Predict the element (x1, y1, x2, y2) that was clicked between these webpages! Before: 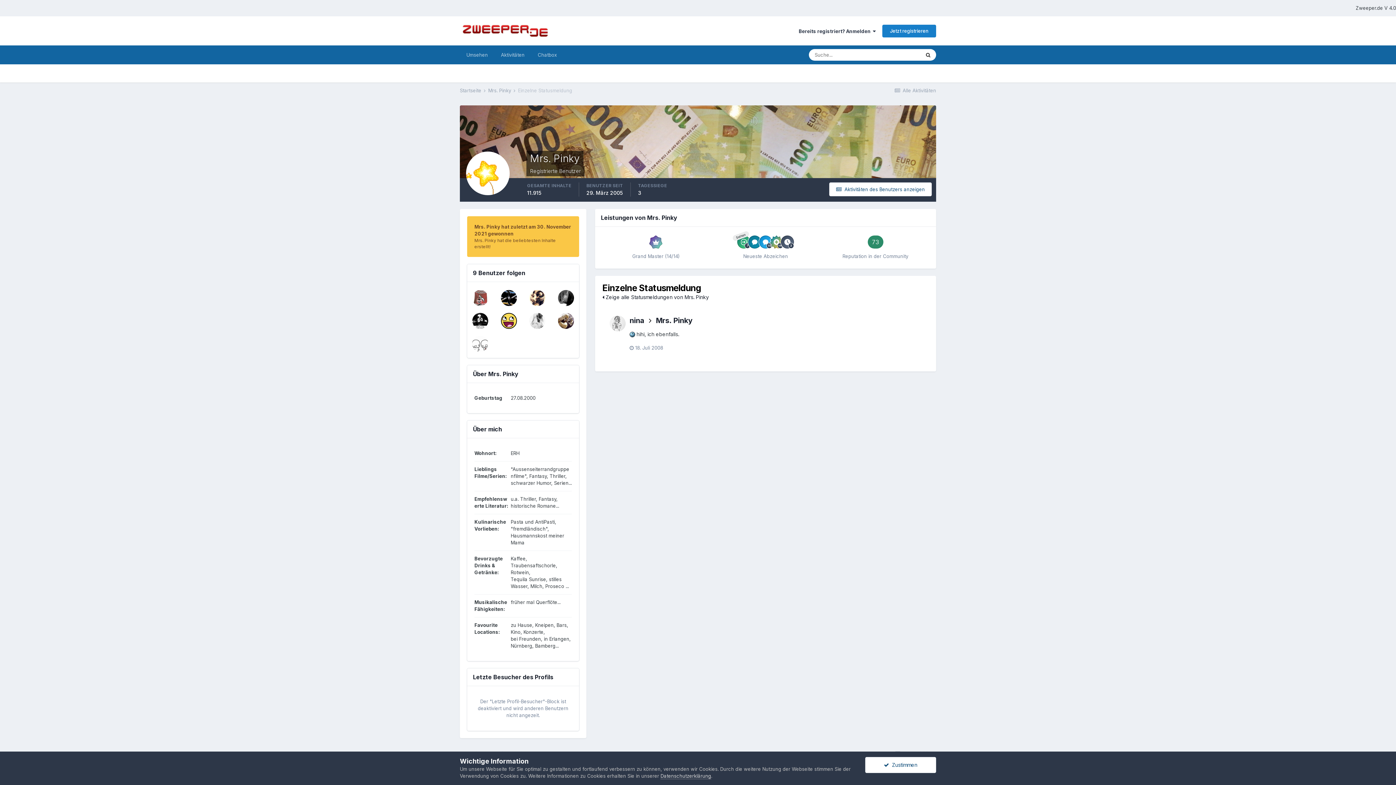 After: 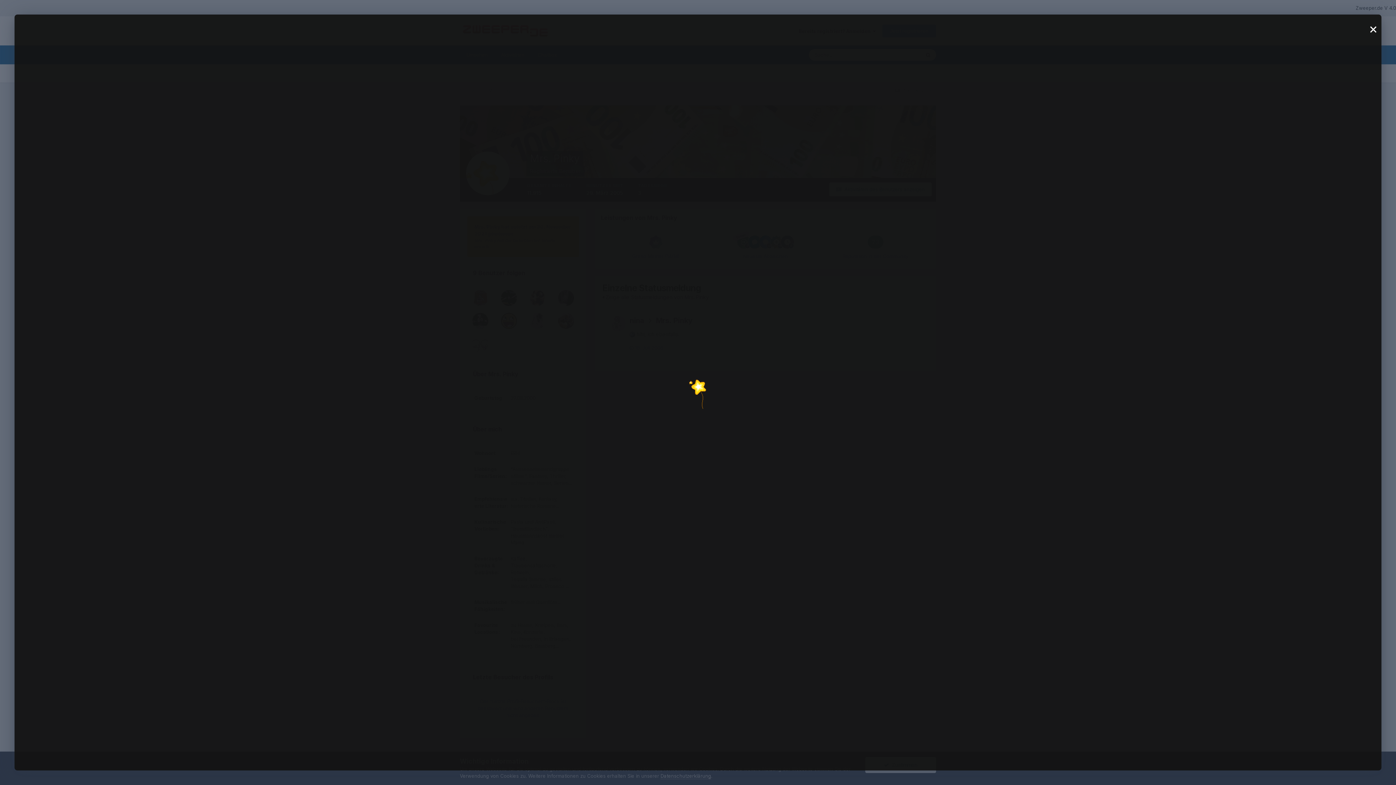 Action: bbox: (466, 151, 509, 195)